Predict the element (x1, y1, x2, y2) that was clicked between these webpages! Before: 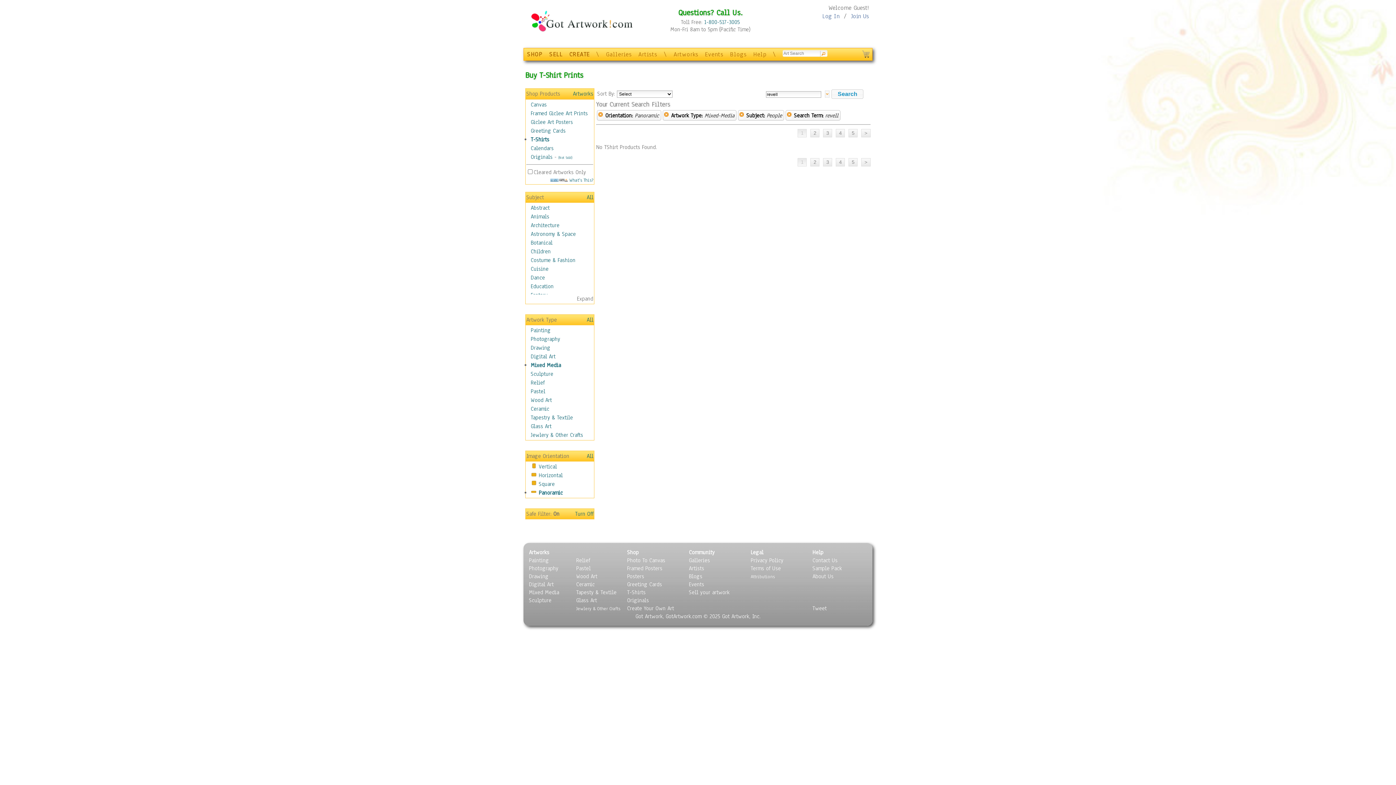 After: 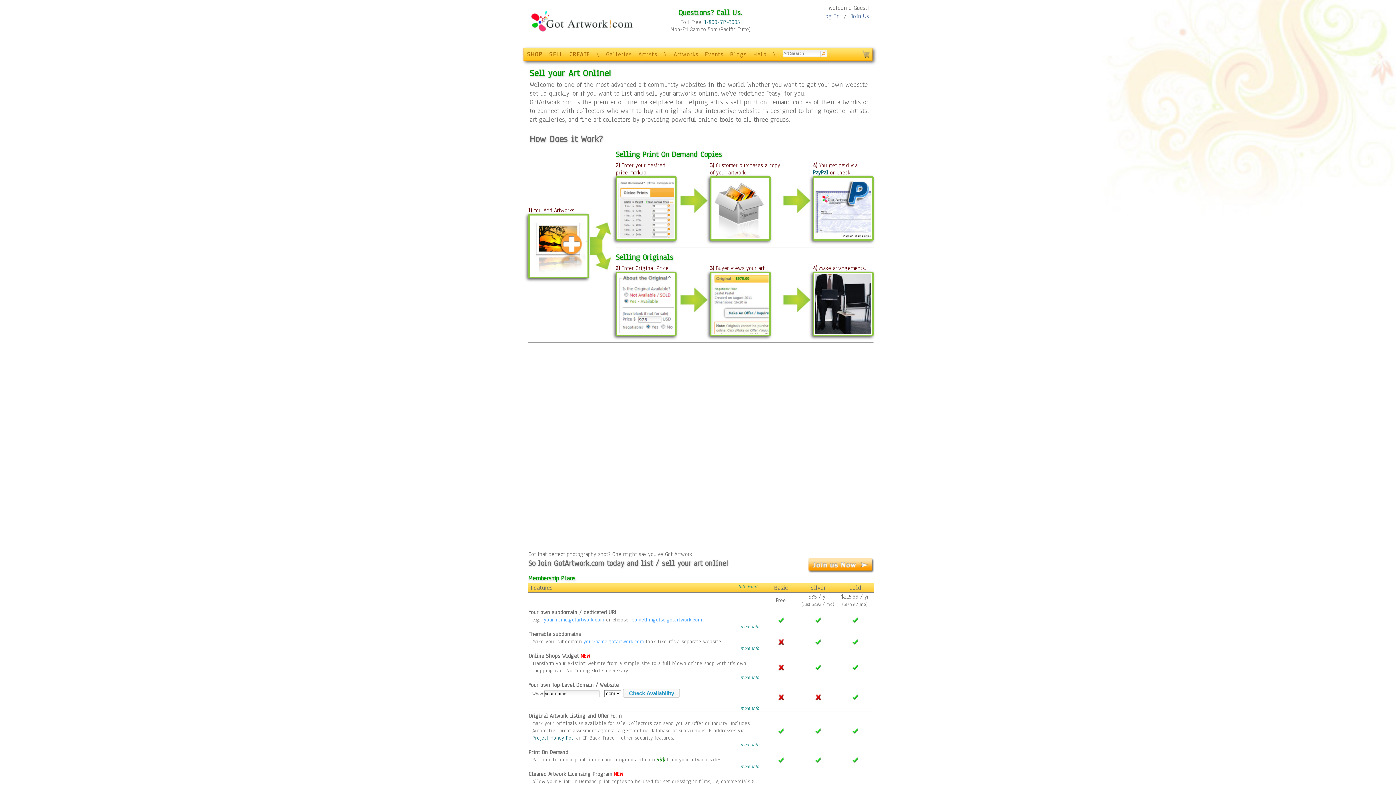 Action: label: Sell your artwork bbox: (689, 589, 729, 596)